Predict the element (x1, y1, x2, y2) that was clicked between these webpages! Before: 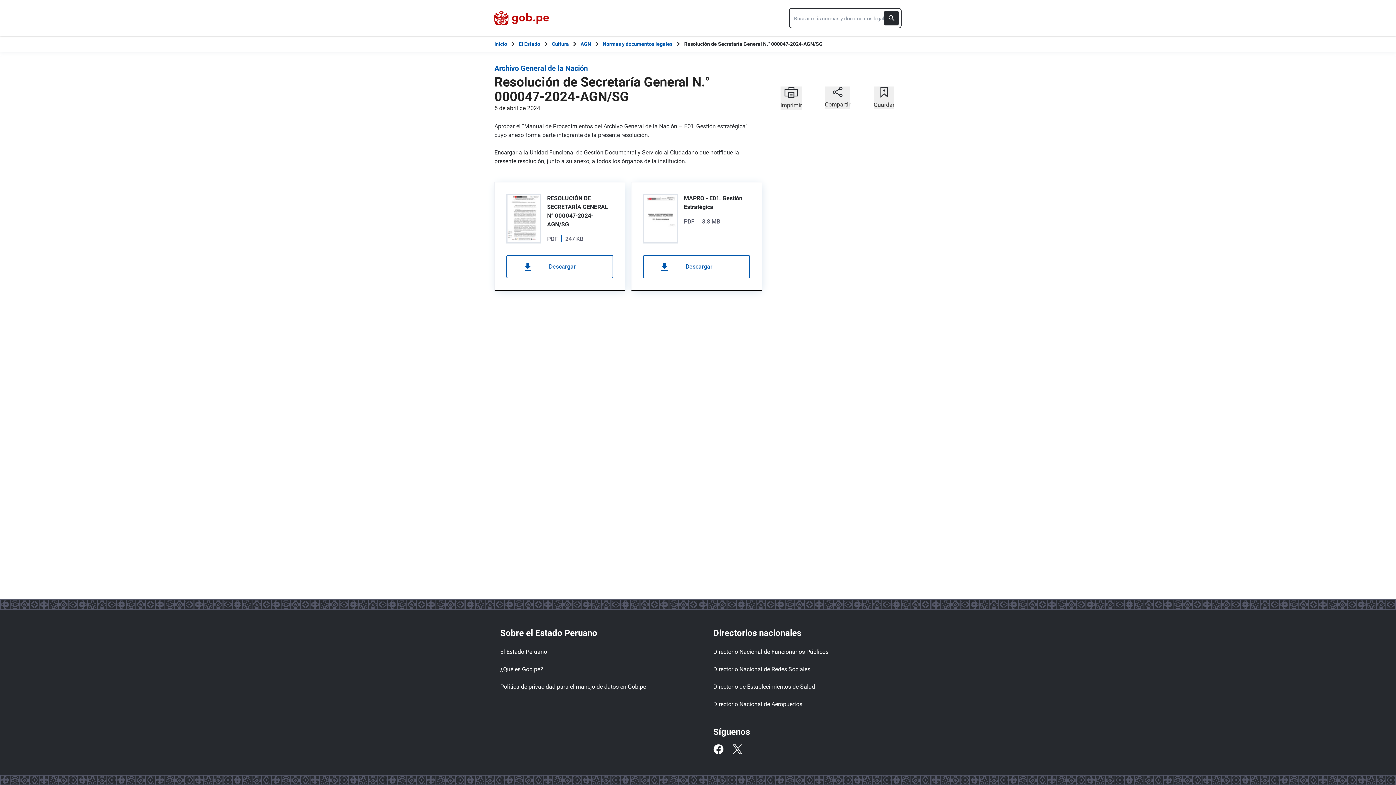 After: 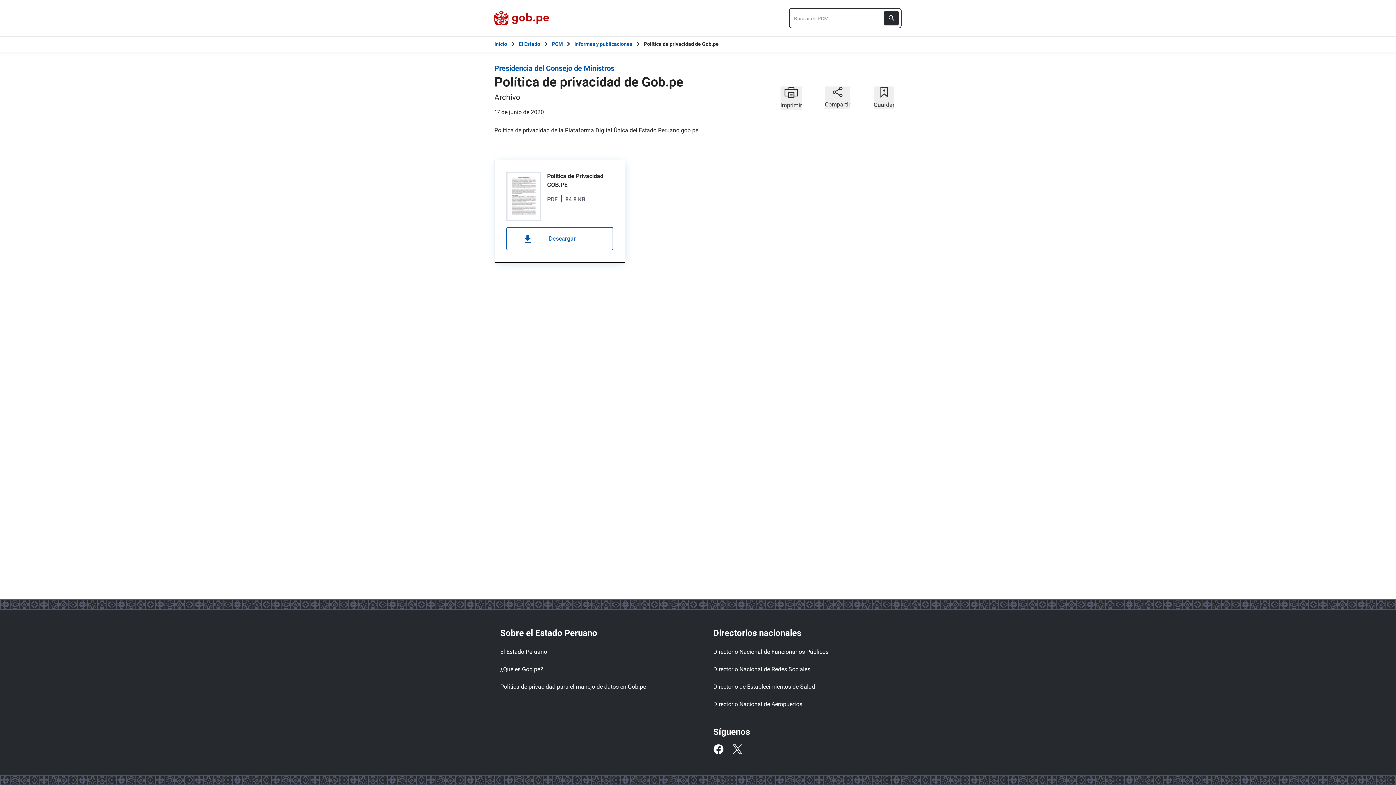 Action: label: Política de privacidad para el manejo de datos en Gob.pe bbox: (500, 680, 653, 694)